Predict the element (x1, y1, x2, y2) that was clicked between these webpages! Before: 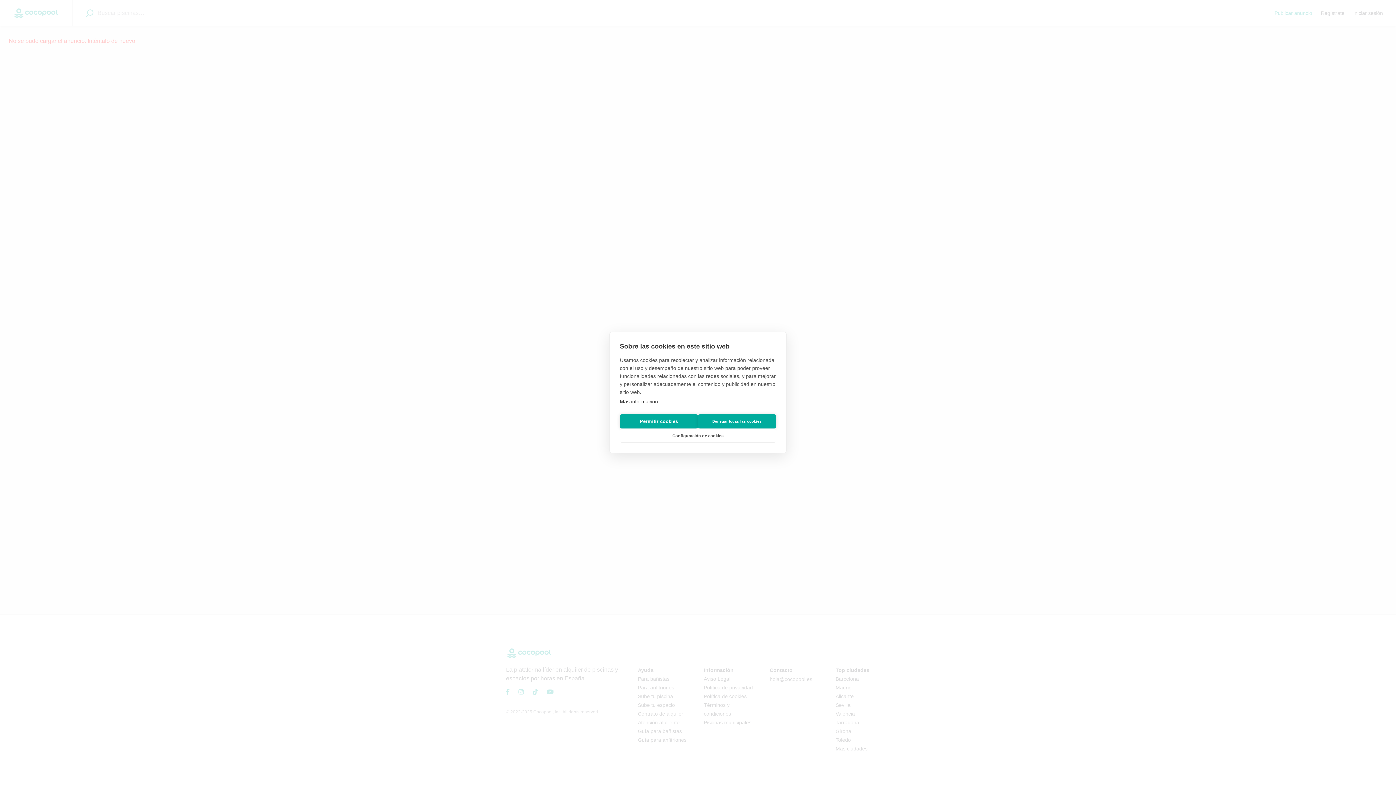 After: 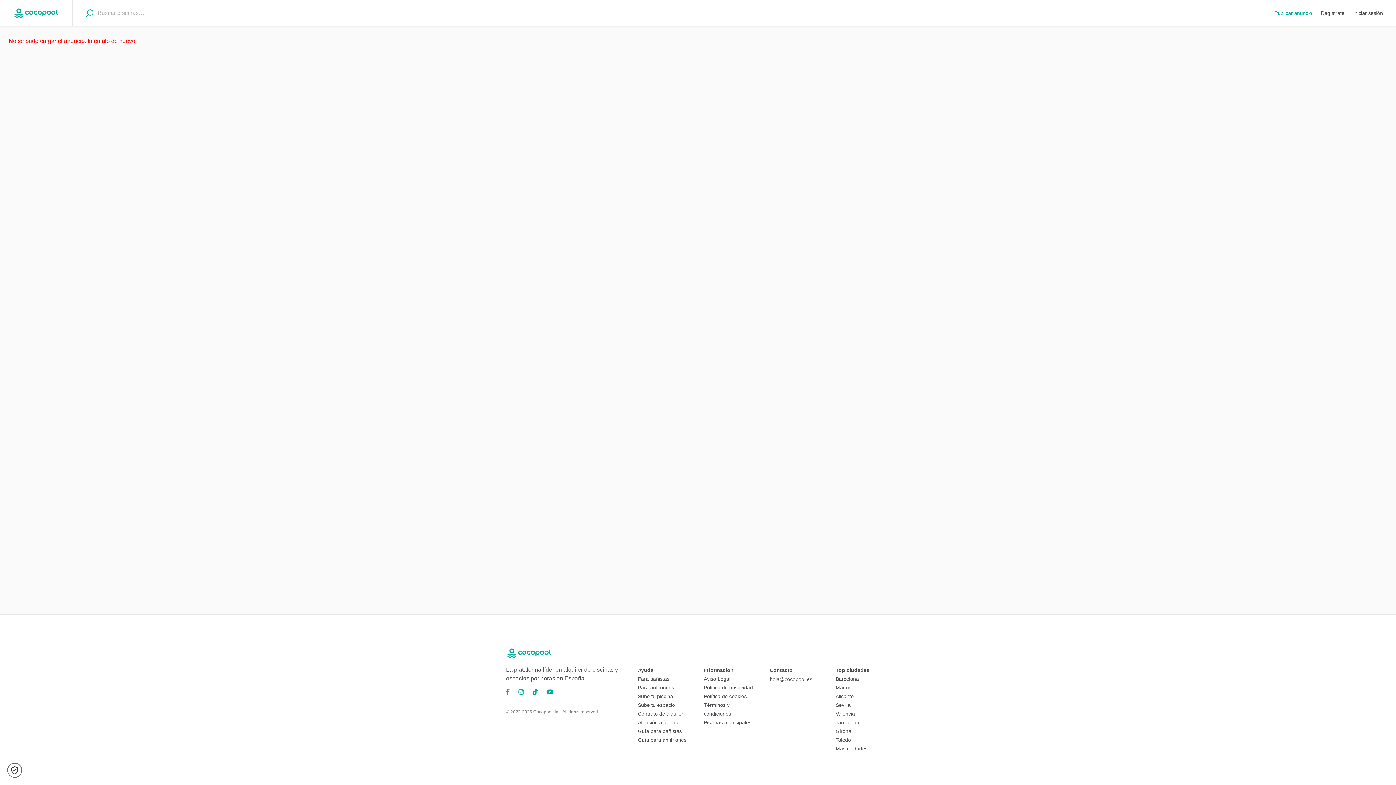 Action: label: Permitir cookies bbox: (620, 414, 698, 428)